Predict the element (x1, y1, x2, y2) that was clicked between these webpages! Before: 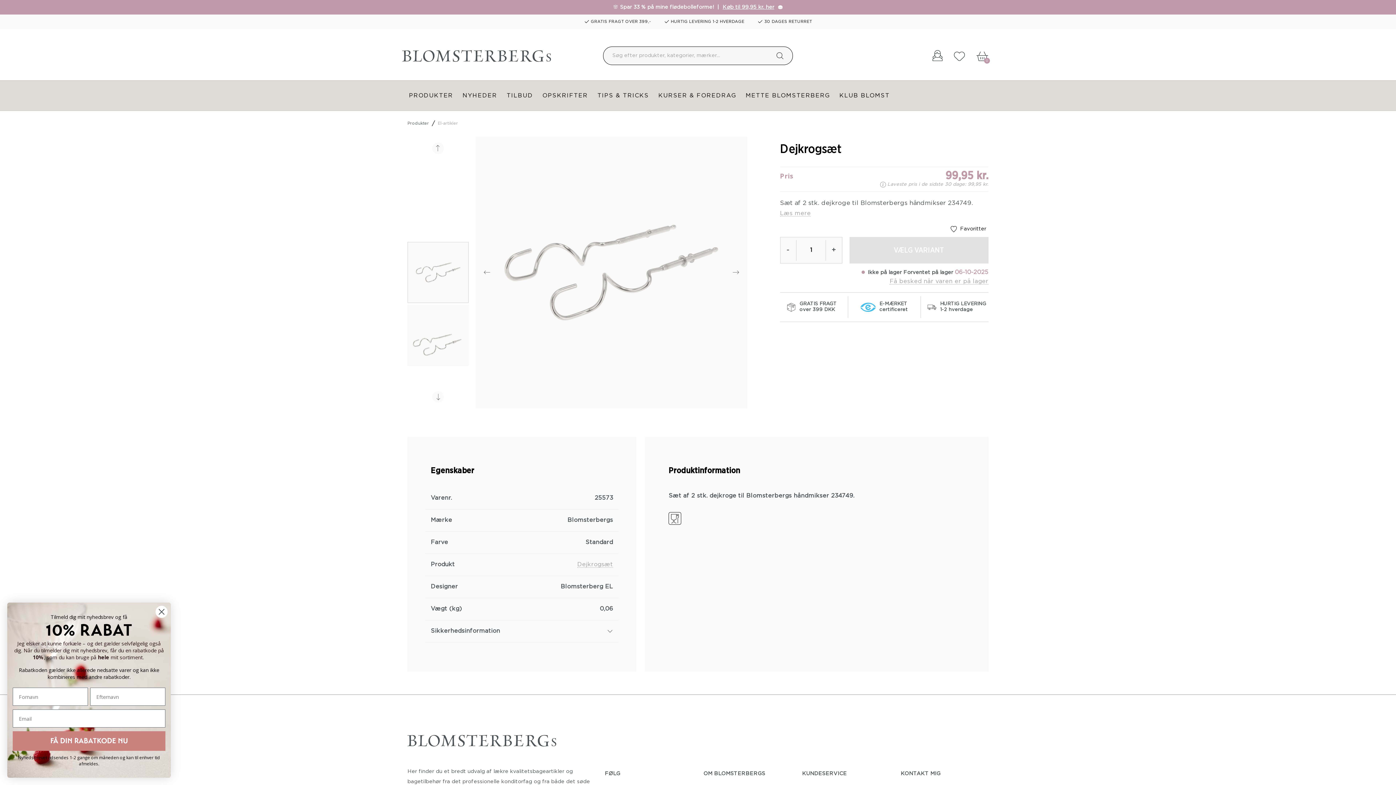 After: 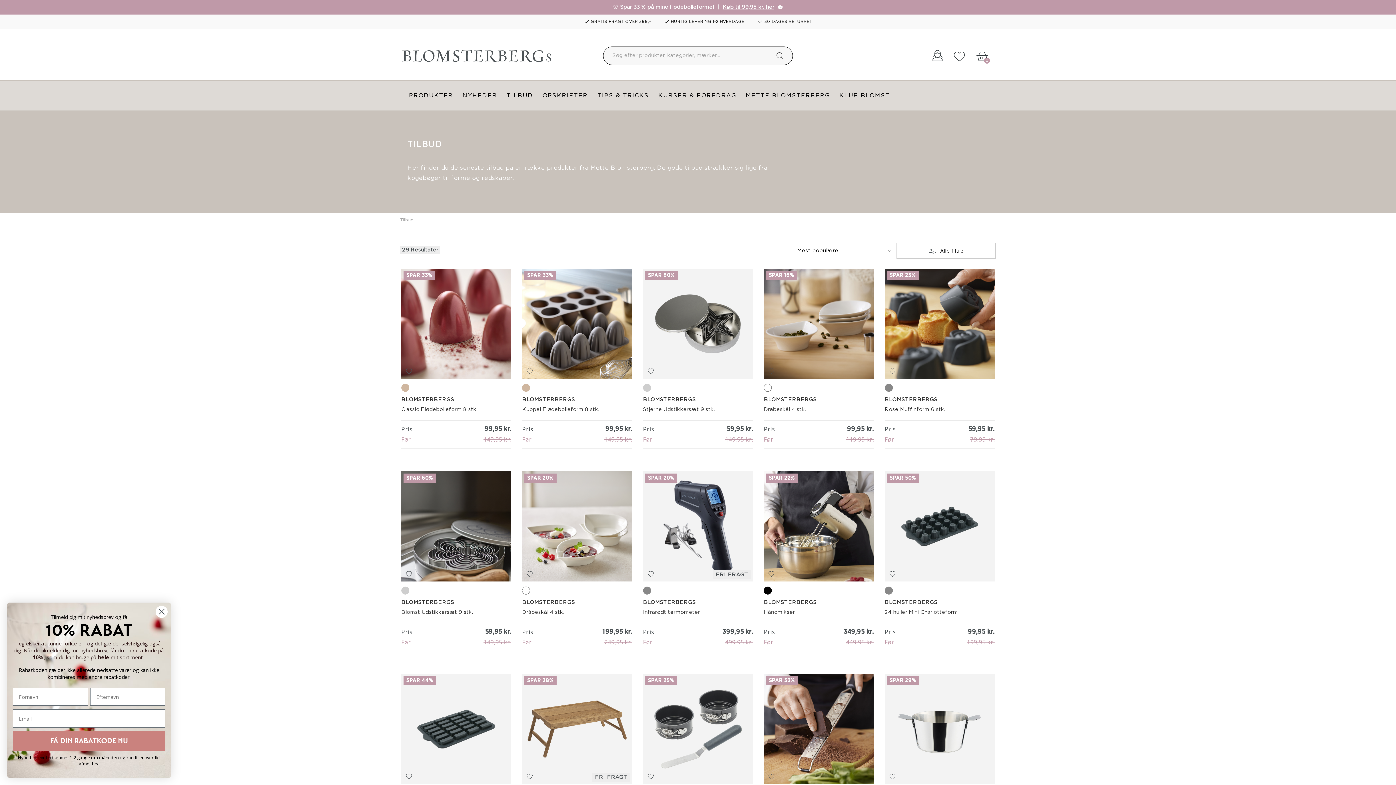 Action: bbox: (506, 80, 533, 110) label: TILBUD